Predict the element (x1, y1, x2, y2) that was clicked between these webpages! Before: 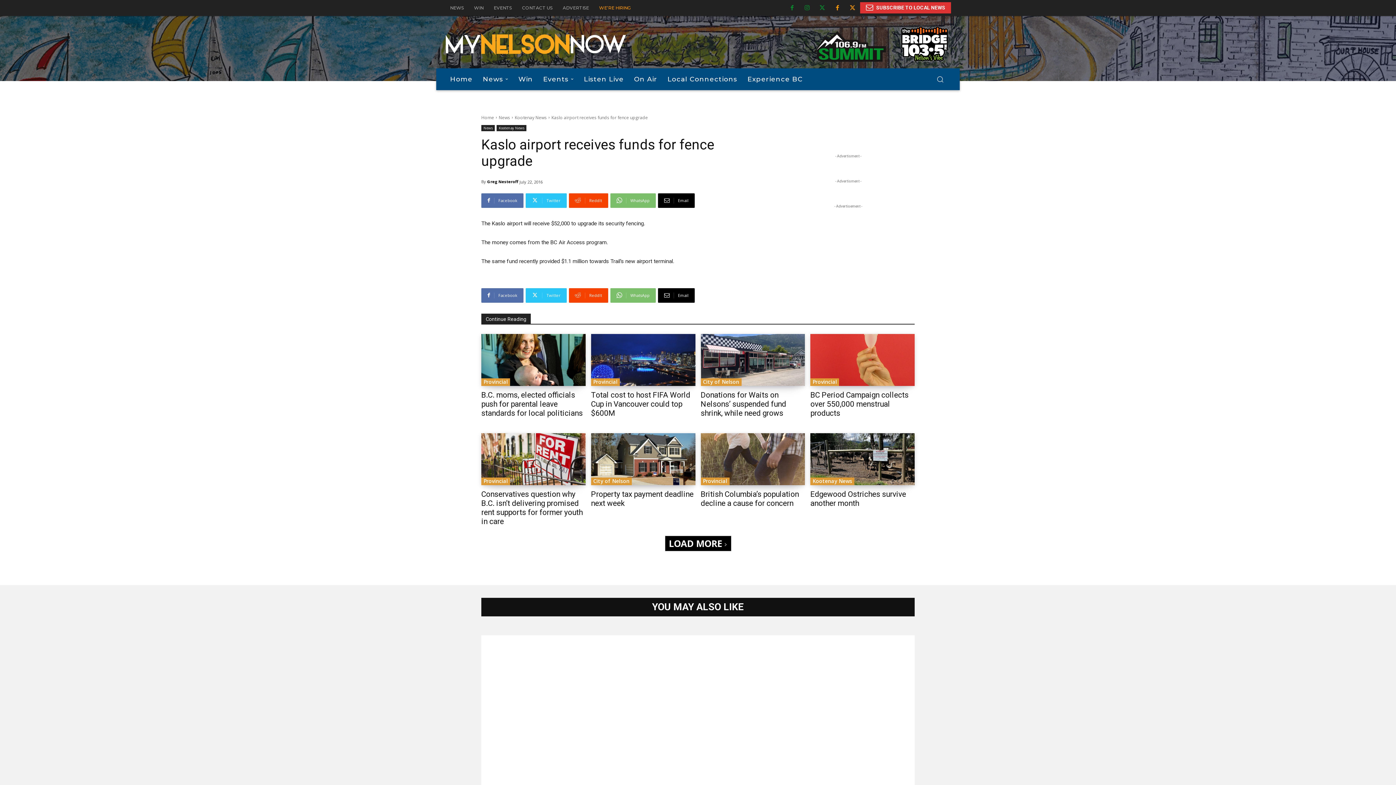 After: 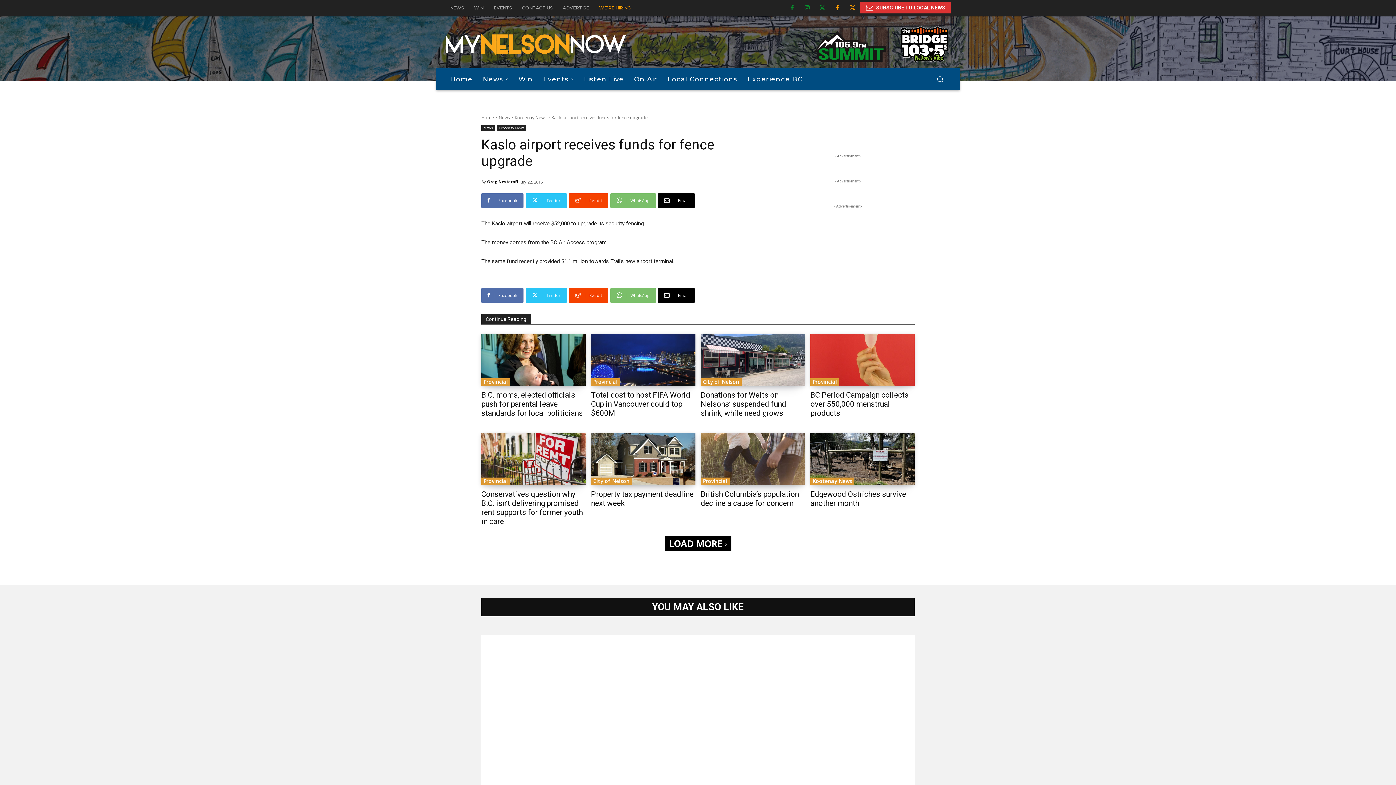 Action: bbox: (830, 0, 845, 15)